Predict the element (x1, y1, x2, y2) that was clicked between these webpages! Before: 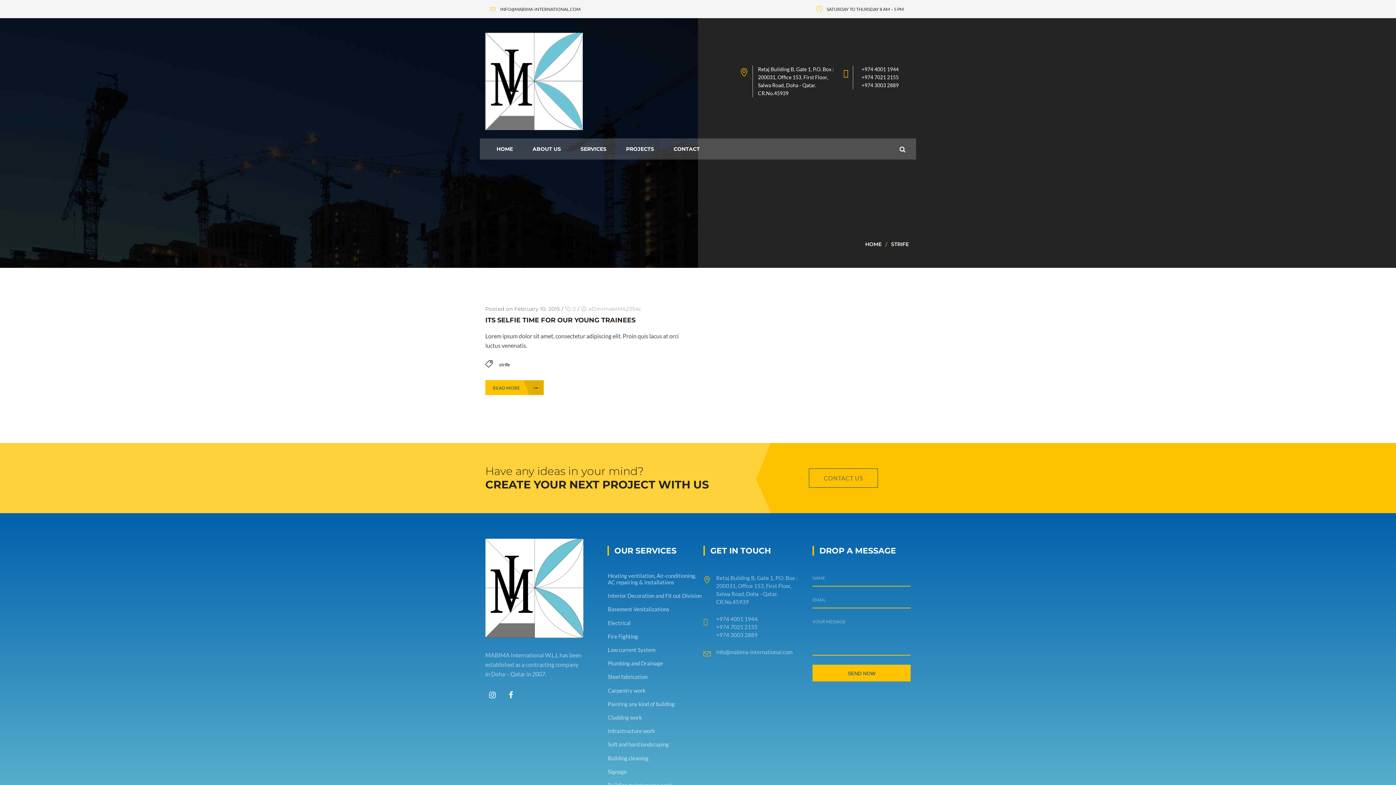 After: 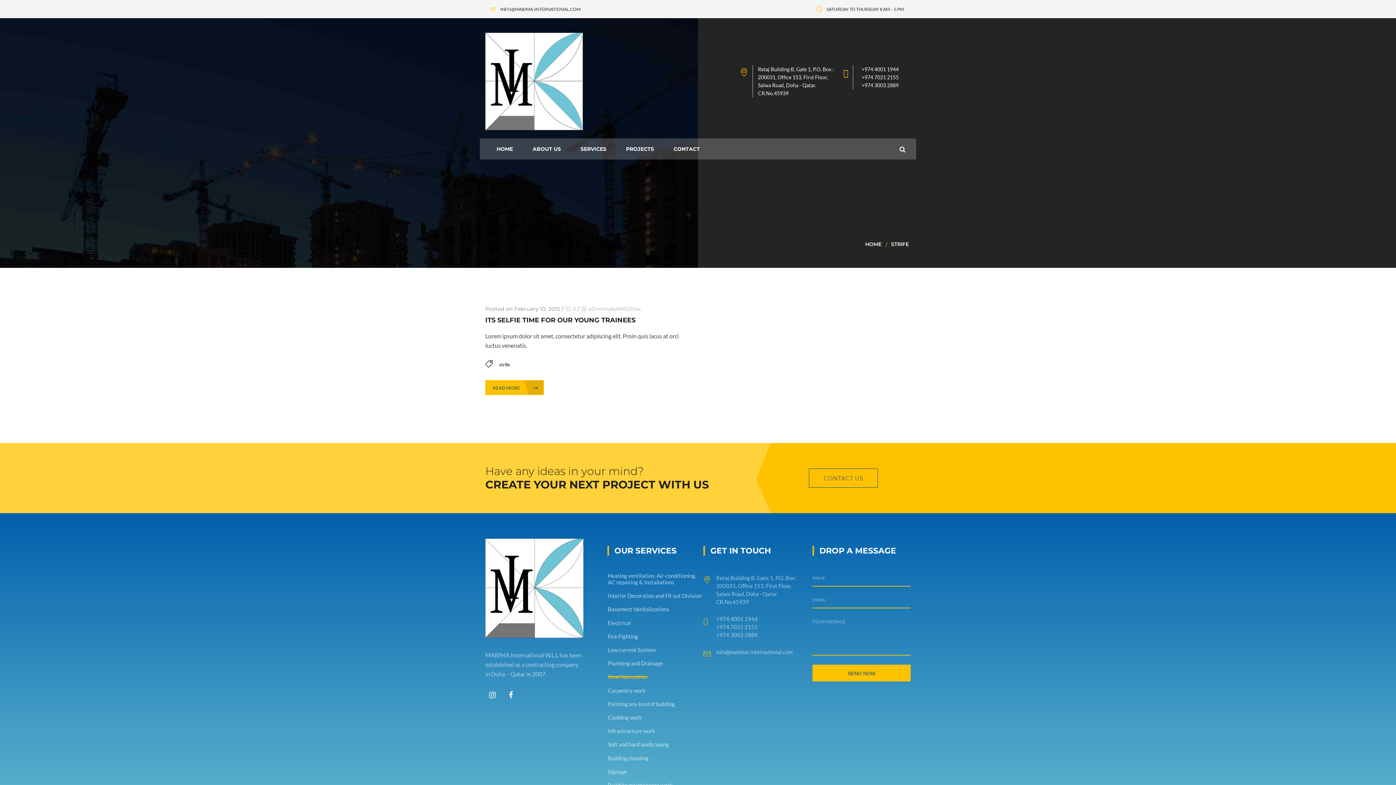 Action: bbox: (602, 670, 707, 682) label: Steel fabrication